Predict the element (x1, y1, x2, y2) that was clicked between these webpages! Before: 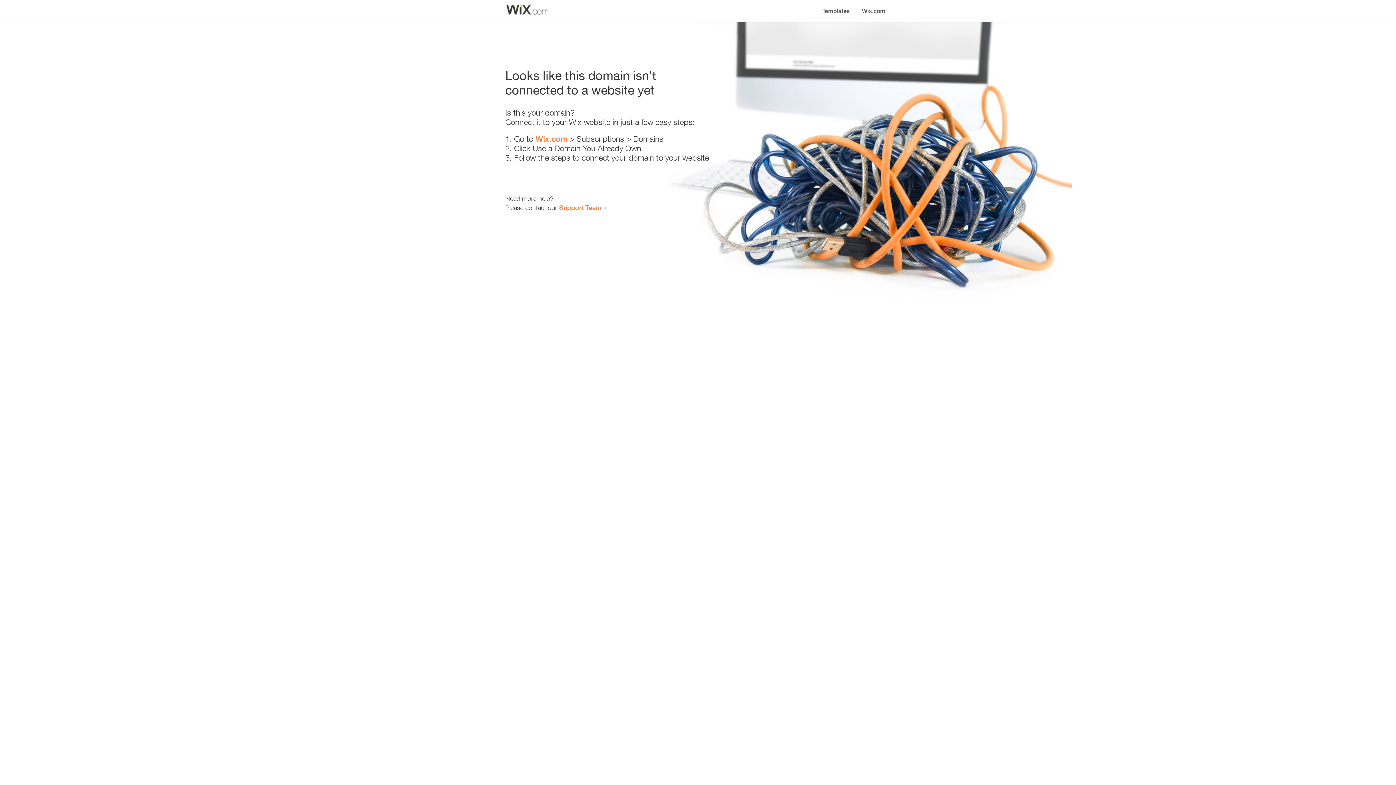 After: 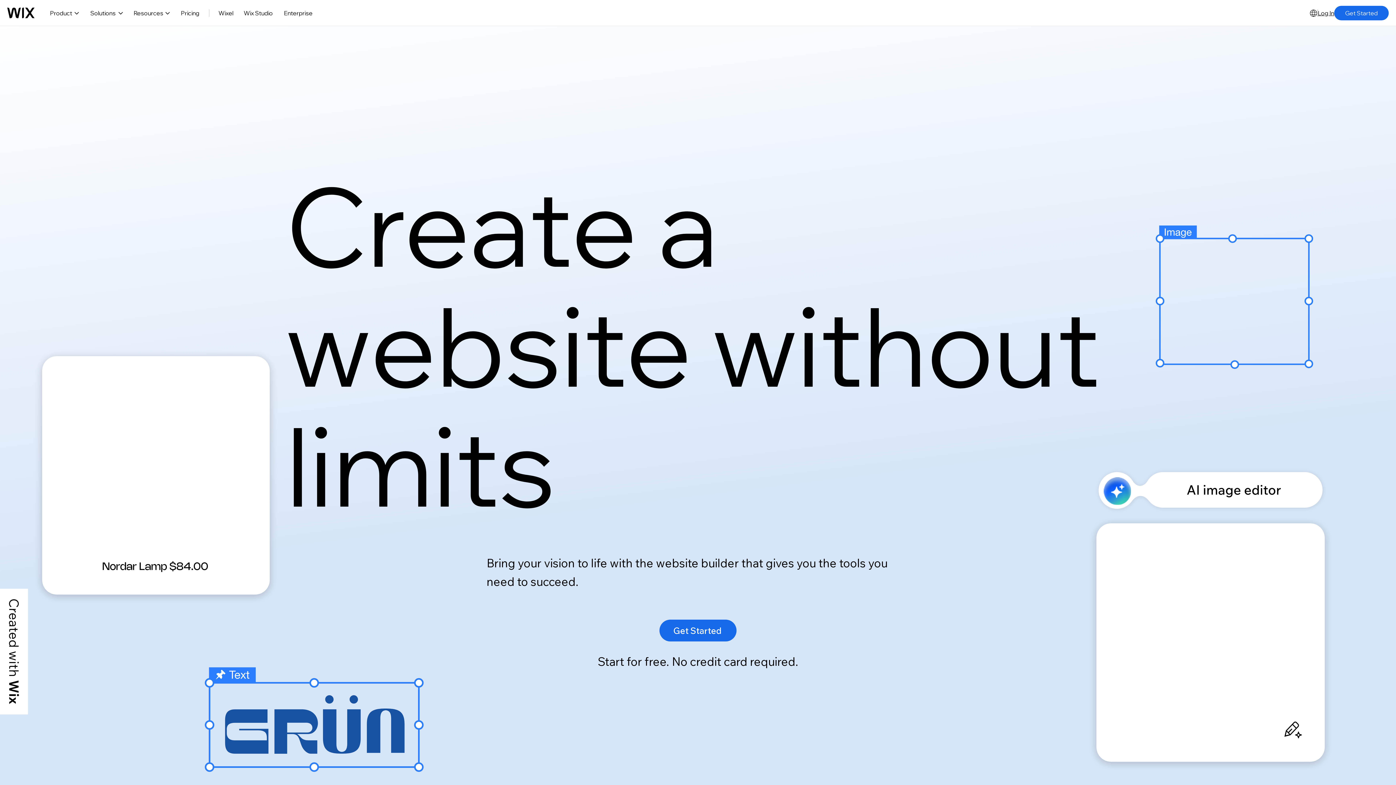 Action: bbox: (856, 0, 890, 14) label: Wix.com